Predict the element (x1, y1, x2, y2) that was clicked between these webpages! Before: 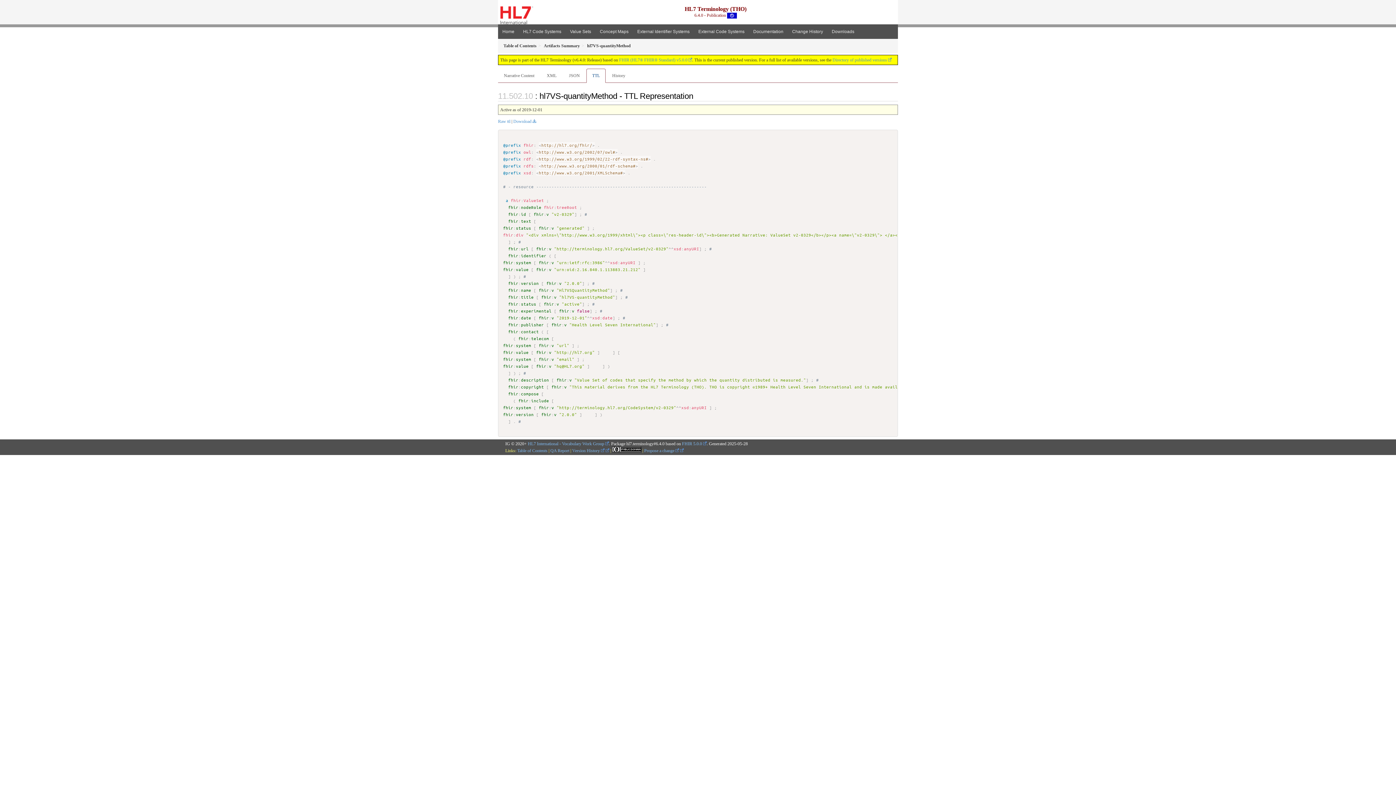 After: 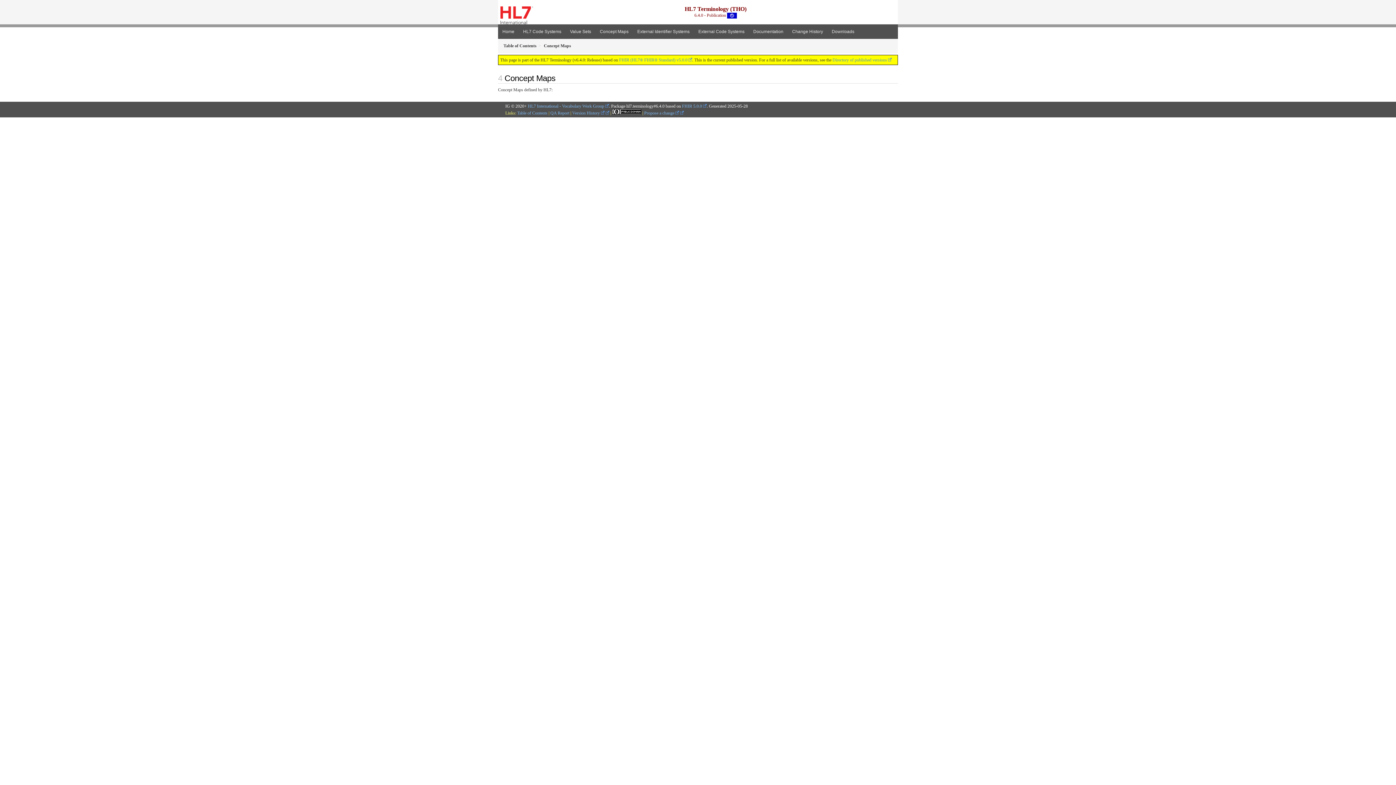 Action: bbox: (595, 24, 633, 39) label: Concept Maps